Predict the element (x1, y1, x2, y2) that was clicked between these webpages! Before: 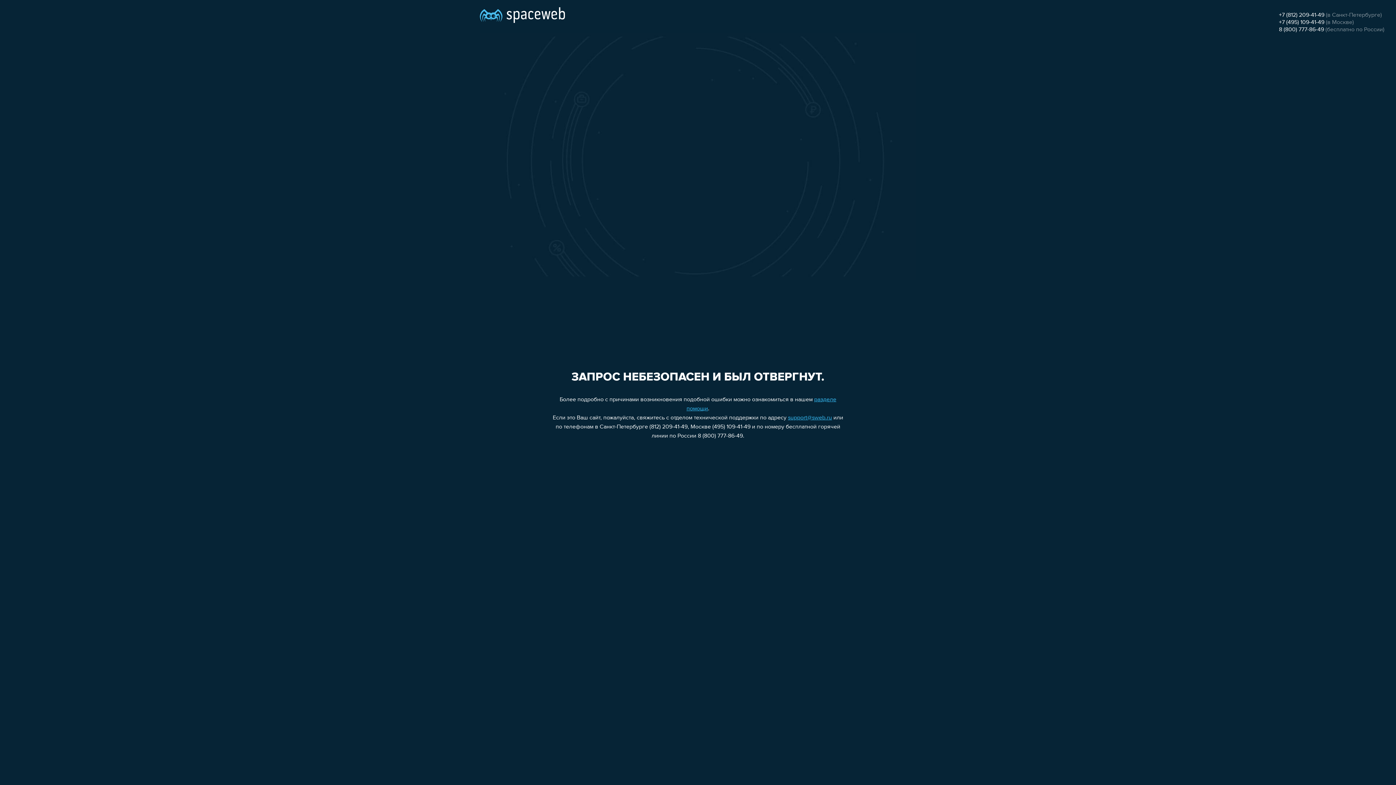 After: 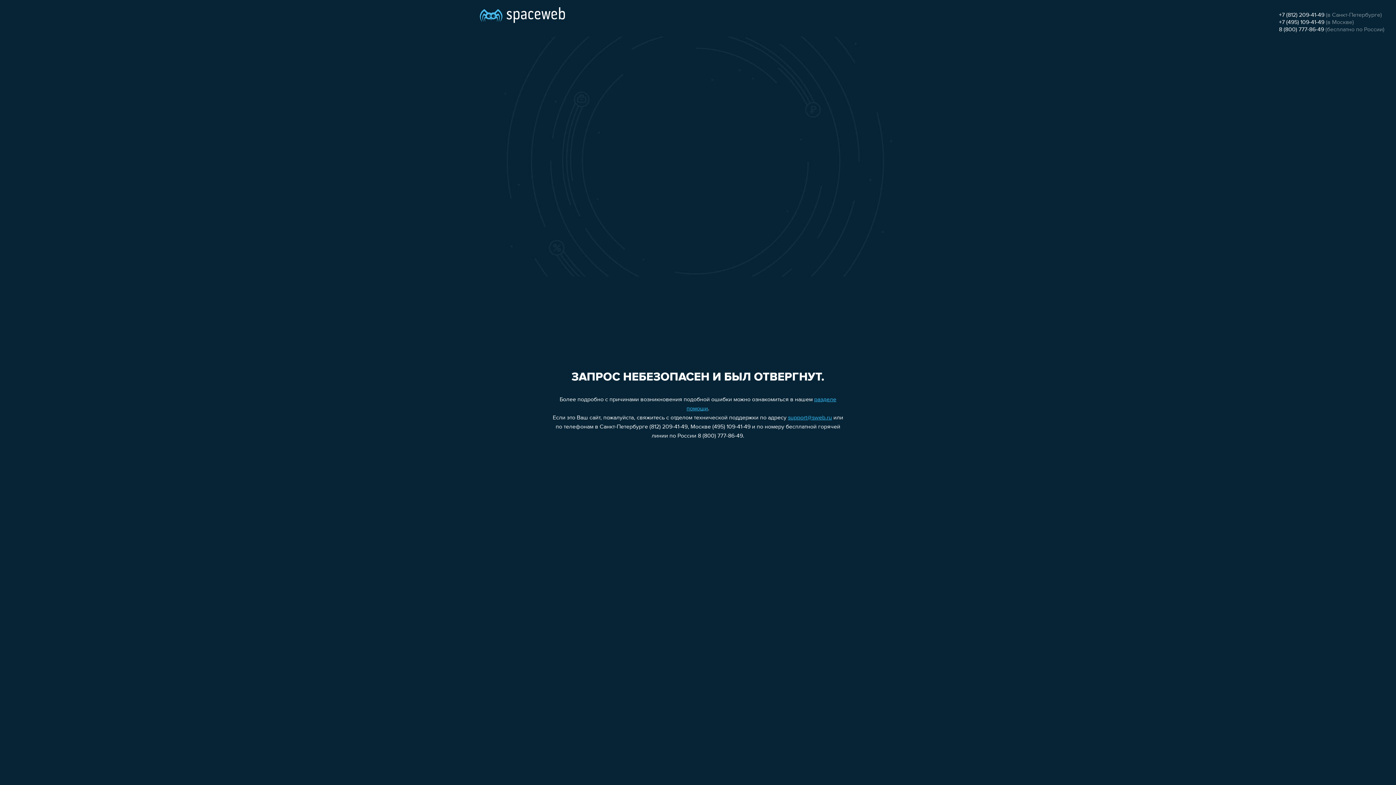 Action: bbox: (788, 415, 832, 421) label: support@sweb.ru